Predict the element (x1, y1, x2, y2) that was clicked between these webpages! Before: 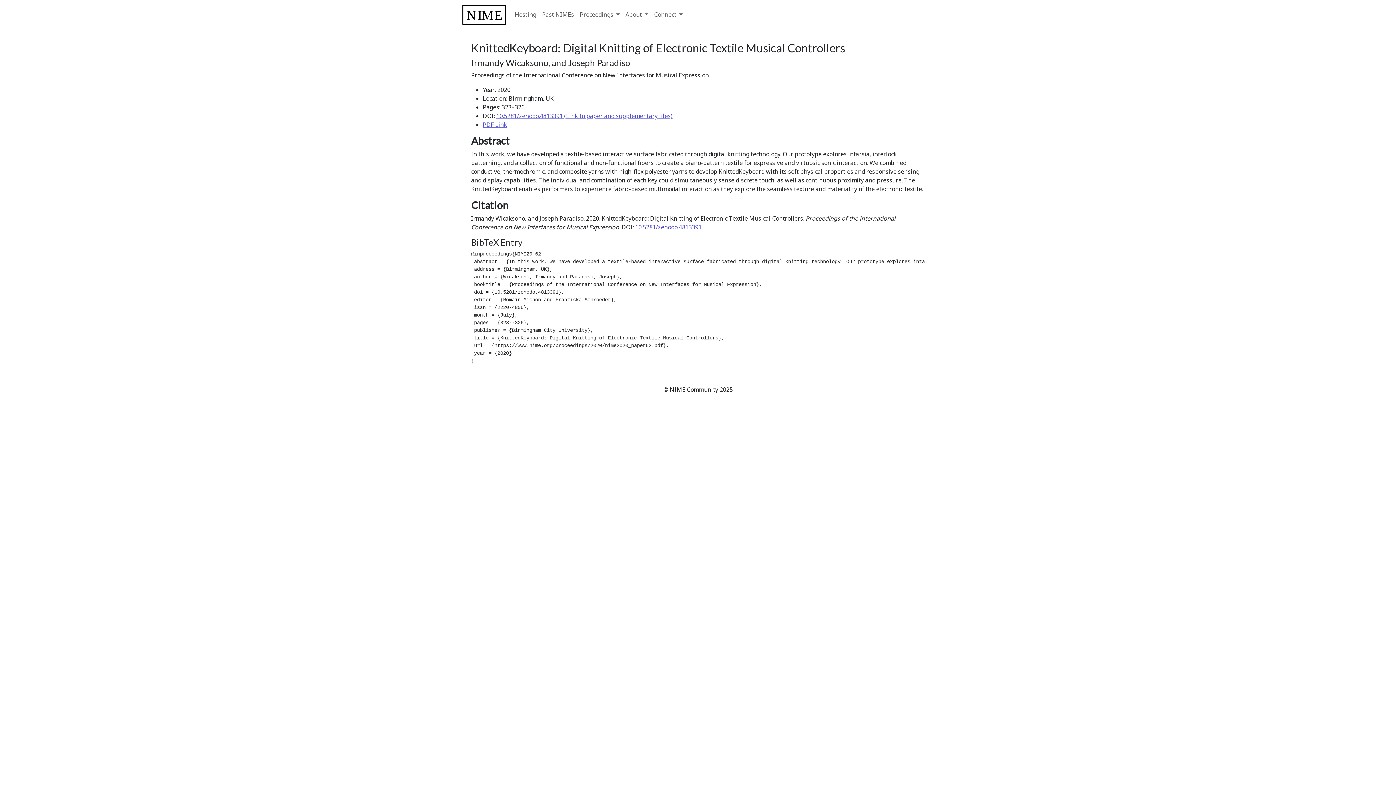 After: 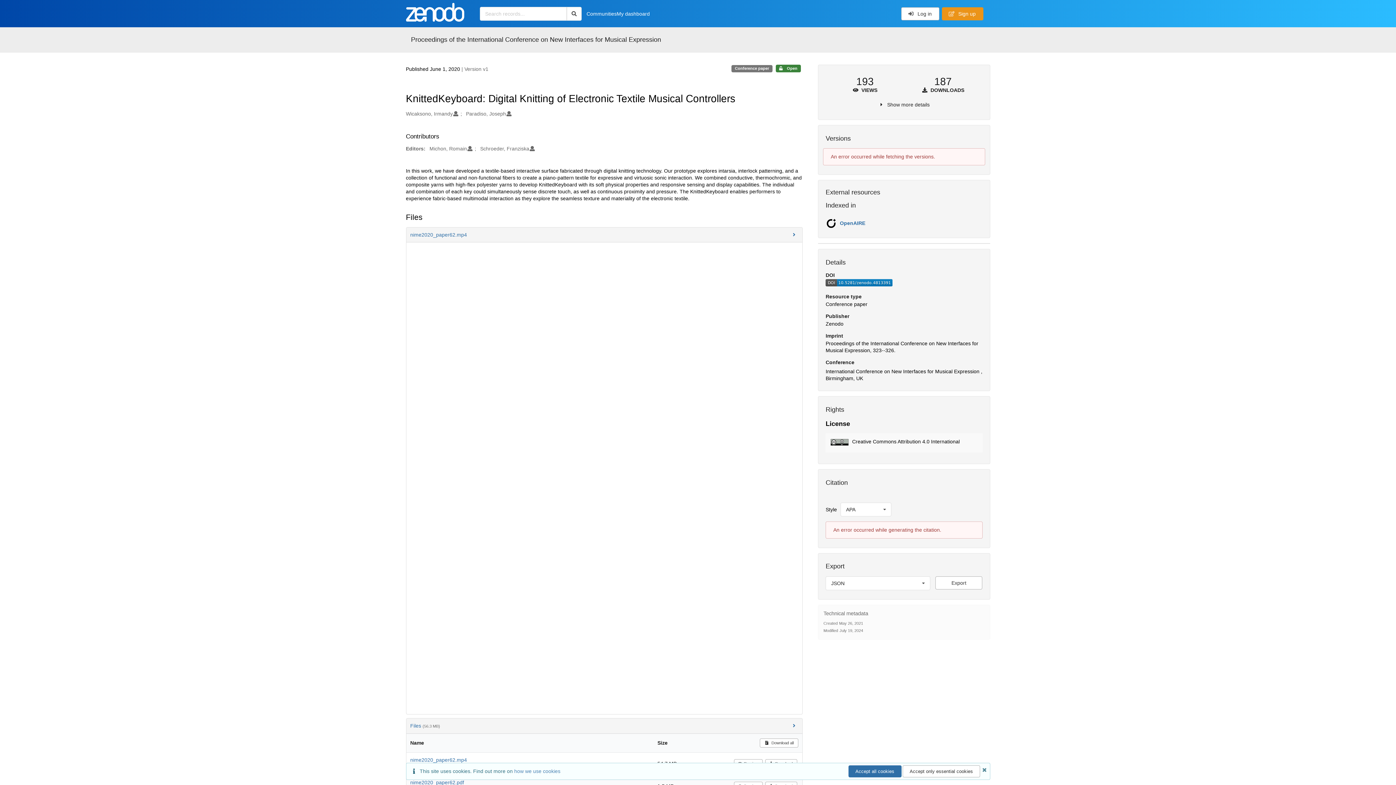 Action: bbox: (635, 223, 701, 231) label: 10.5281/zenodo.4813391